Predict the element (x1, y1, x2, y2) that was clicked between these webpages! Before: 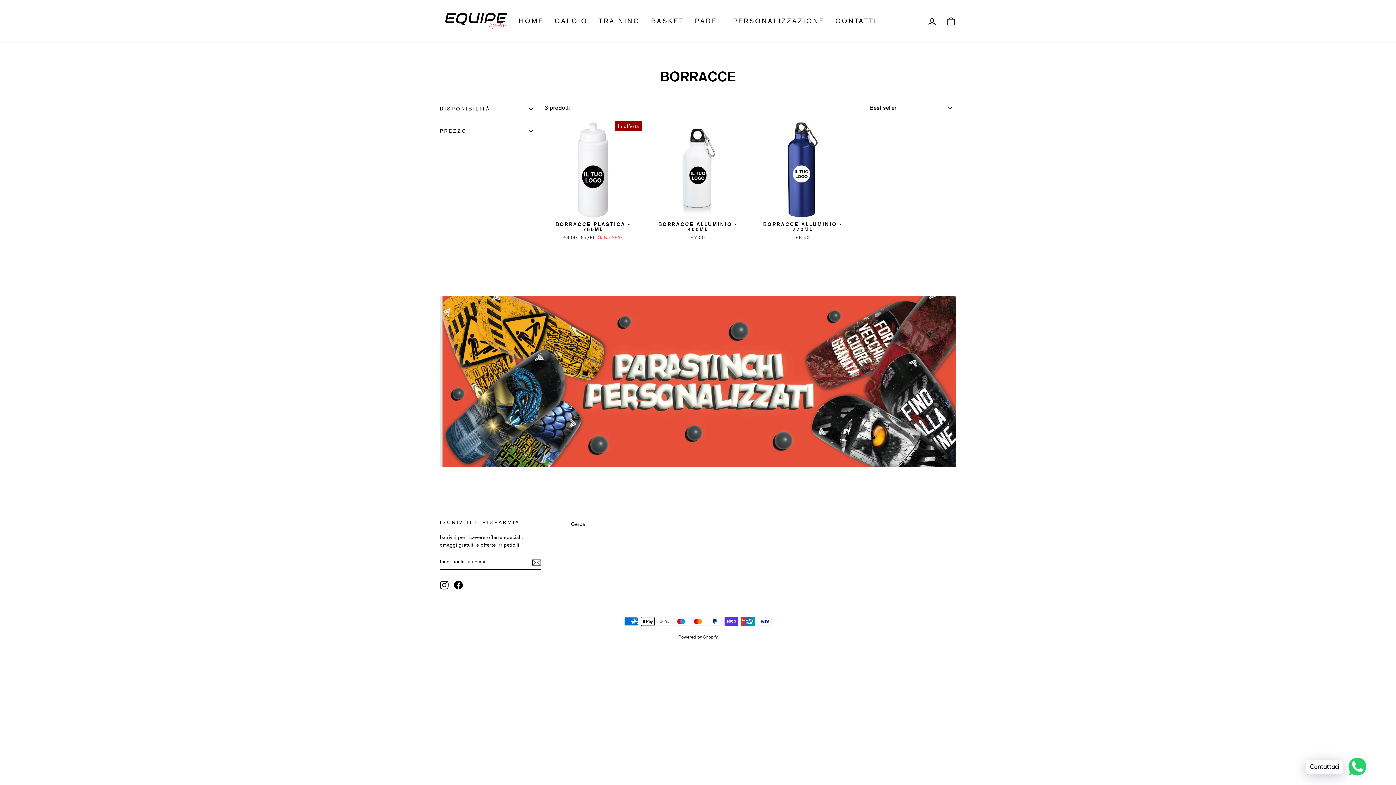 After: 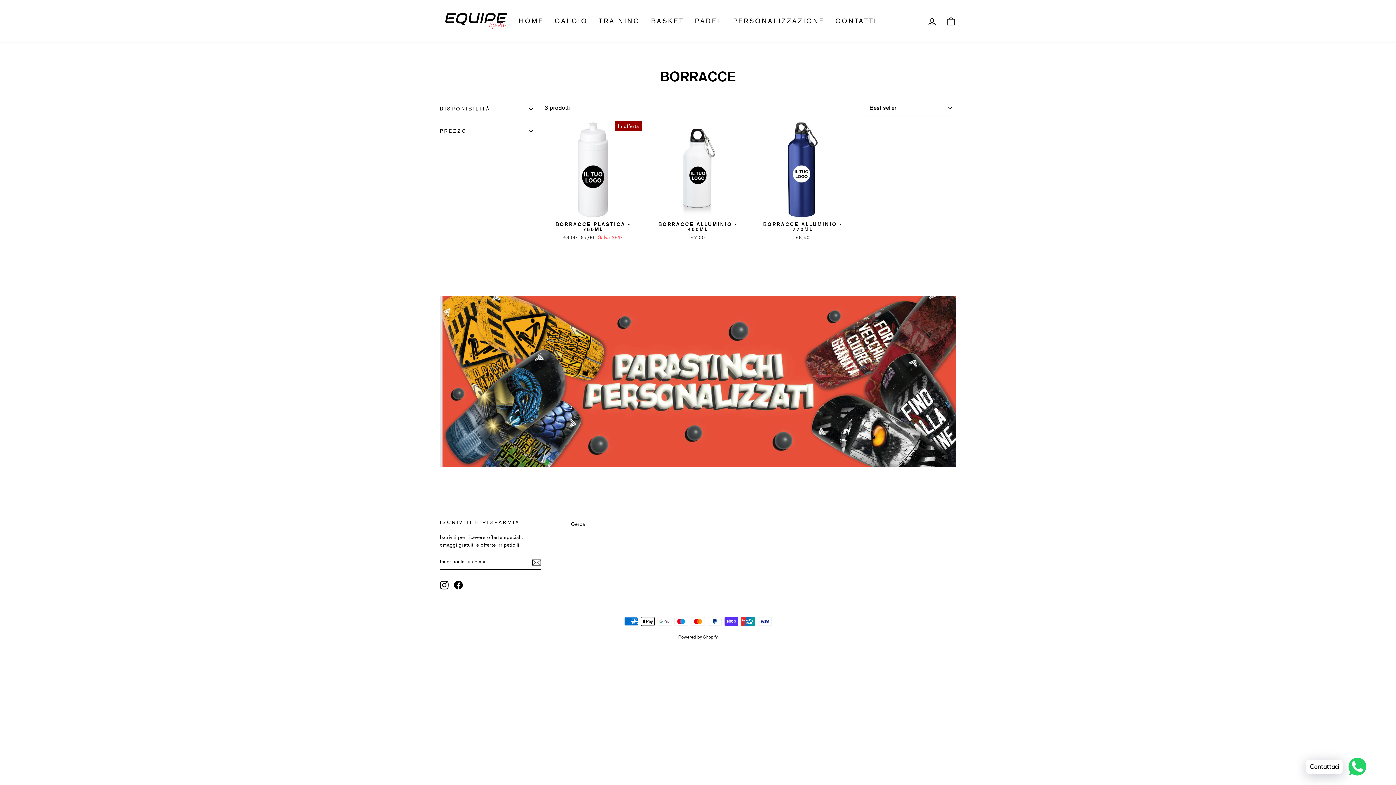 Action: label: Instagram bbox: (440, 581, 448, 589)